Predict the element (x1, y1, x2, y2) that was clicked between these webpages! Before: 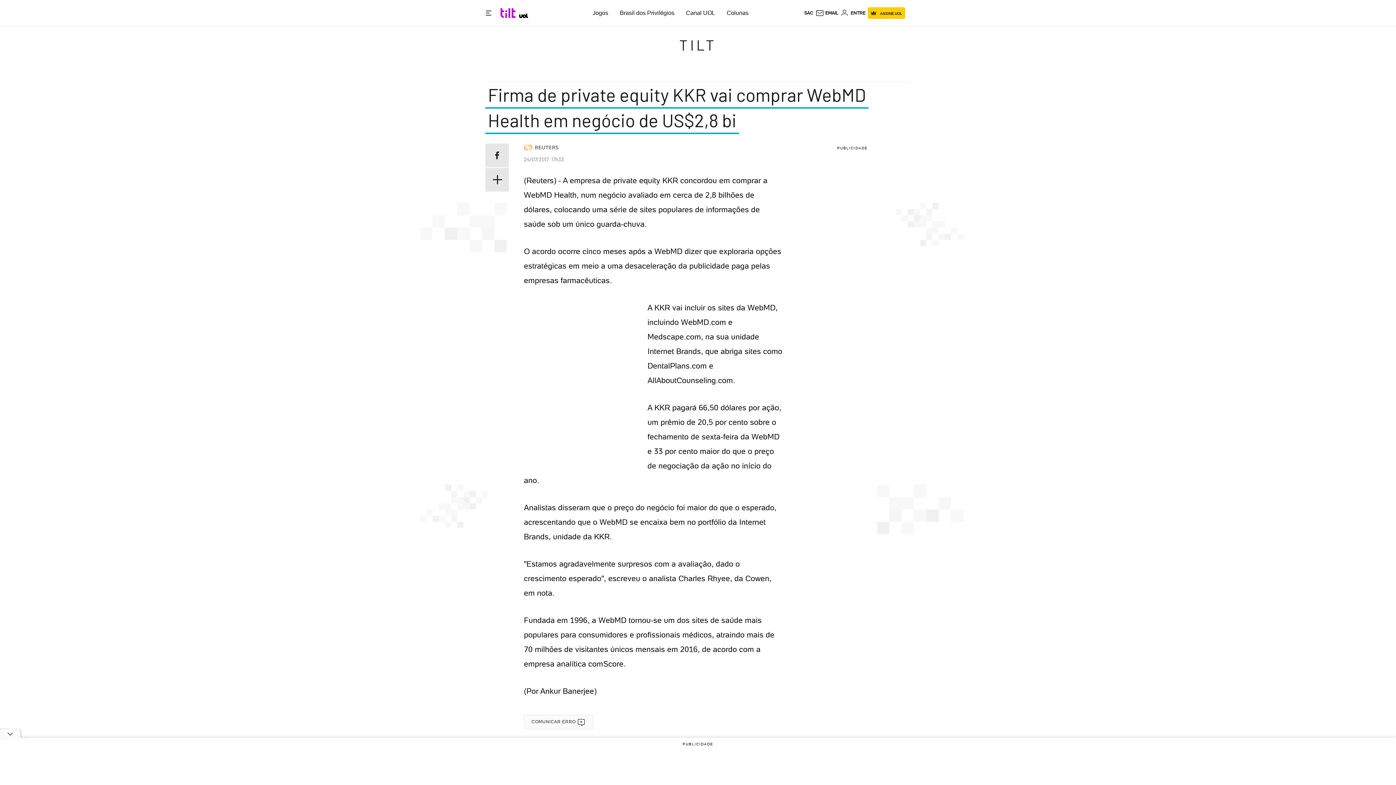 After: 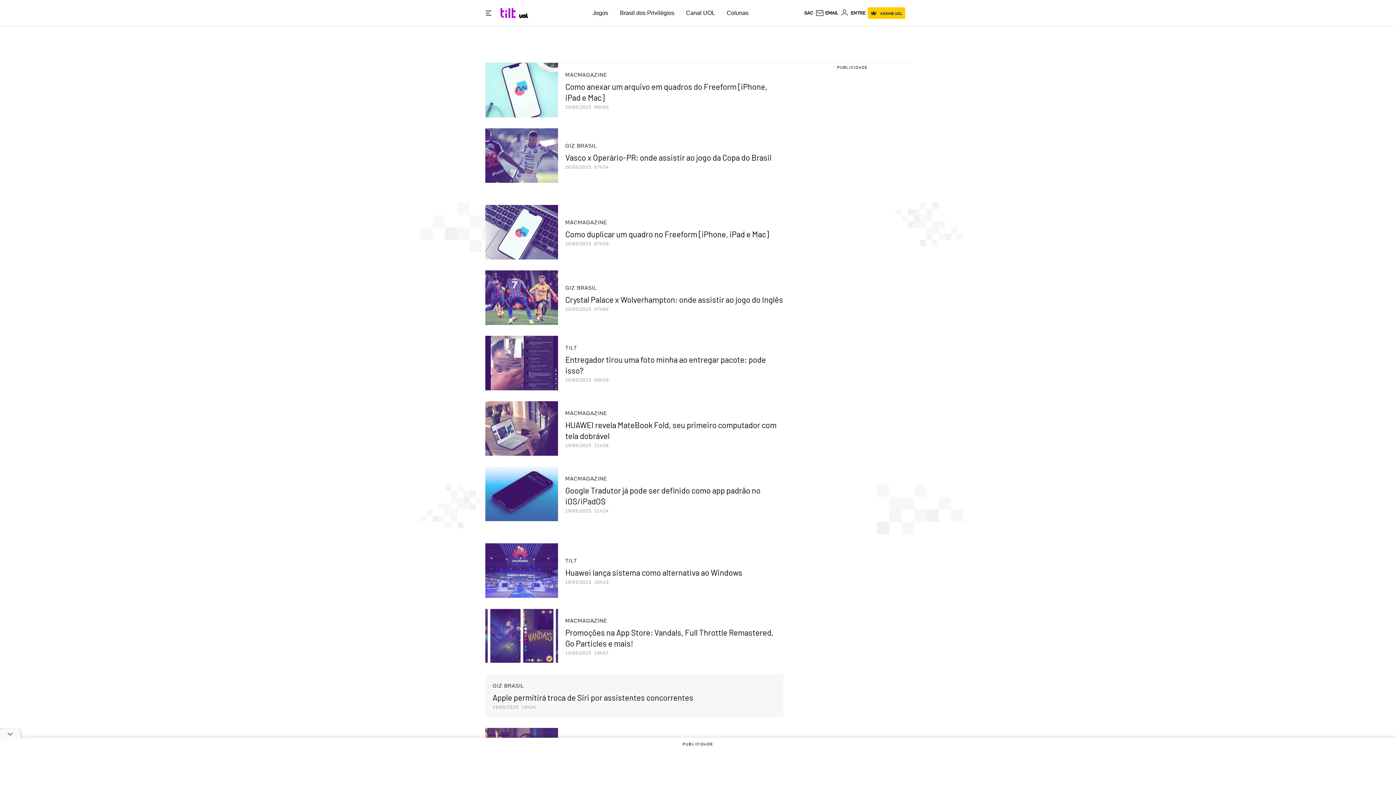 Action: label: TILT bbox: (679, 36, 716, 53)